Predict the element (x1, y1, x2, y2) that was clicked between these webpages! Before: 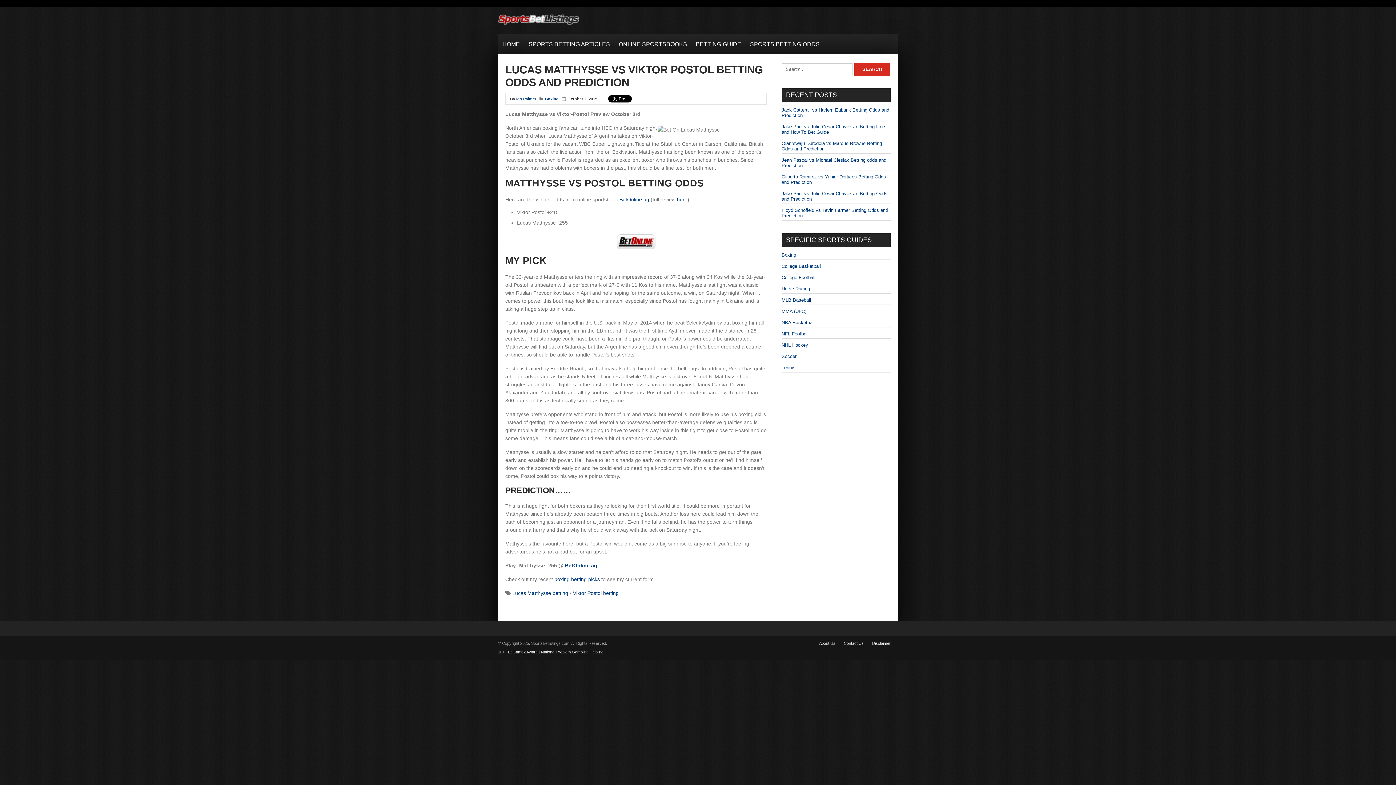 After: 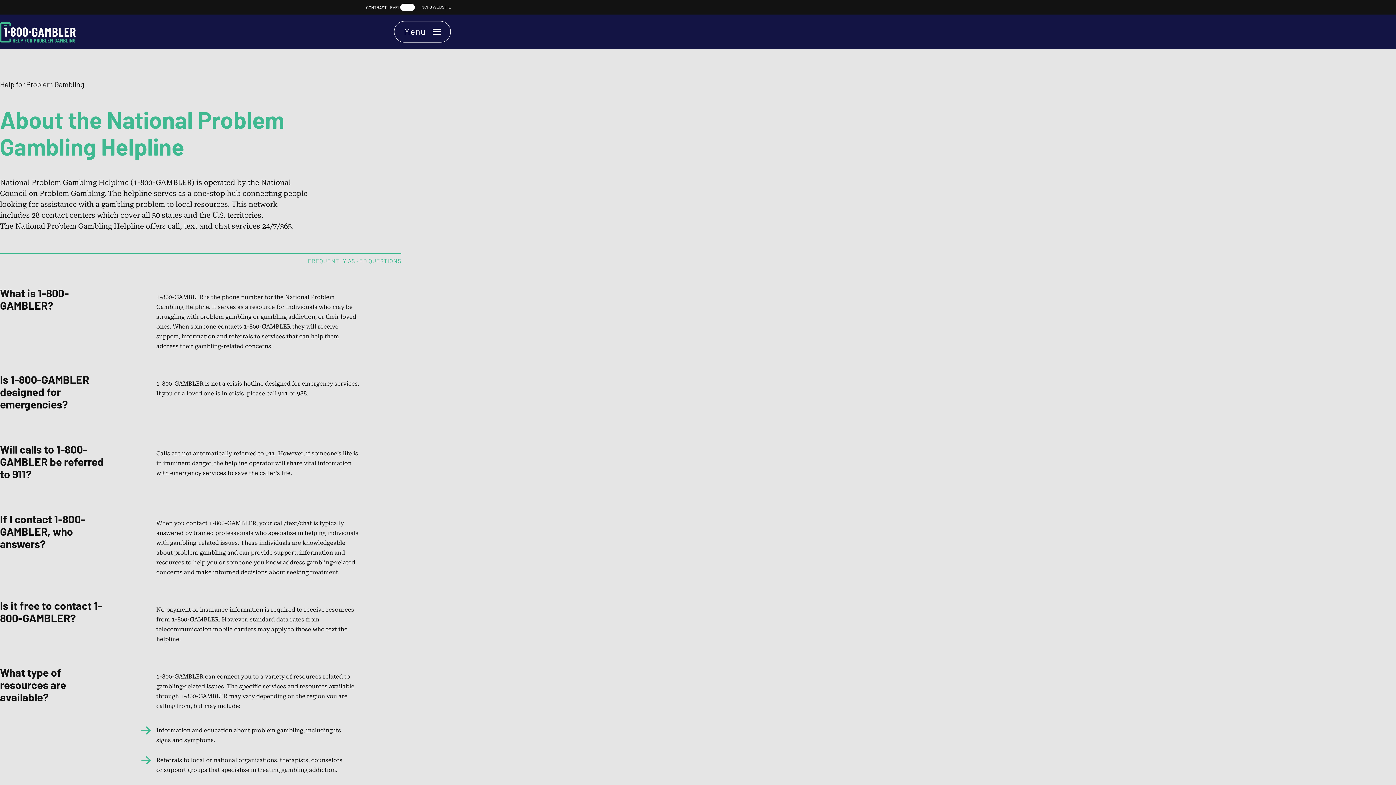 Action: label: National Problem Gambling Helpline bbox: (541, 650, 603, 654)